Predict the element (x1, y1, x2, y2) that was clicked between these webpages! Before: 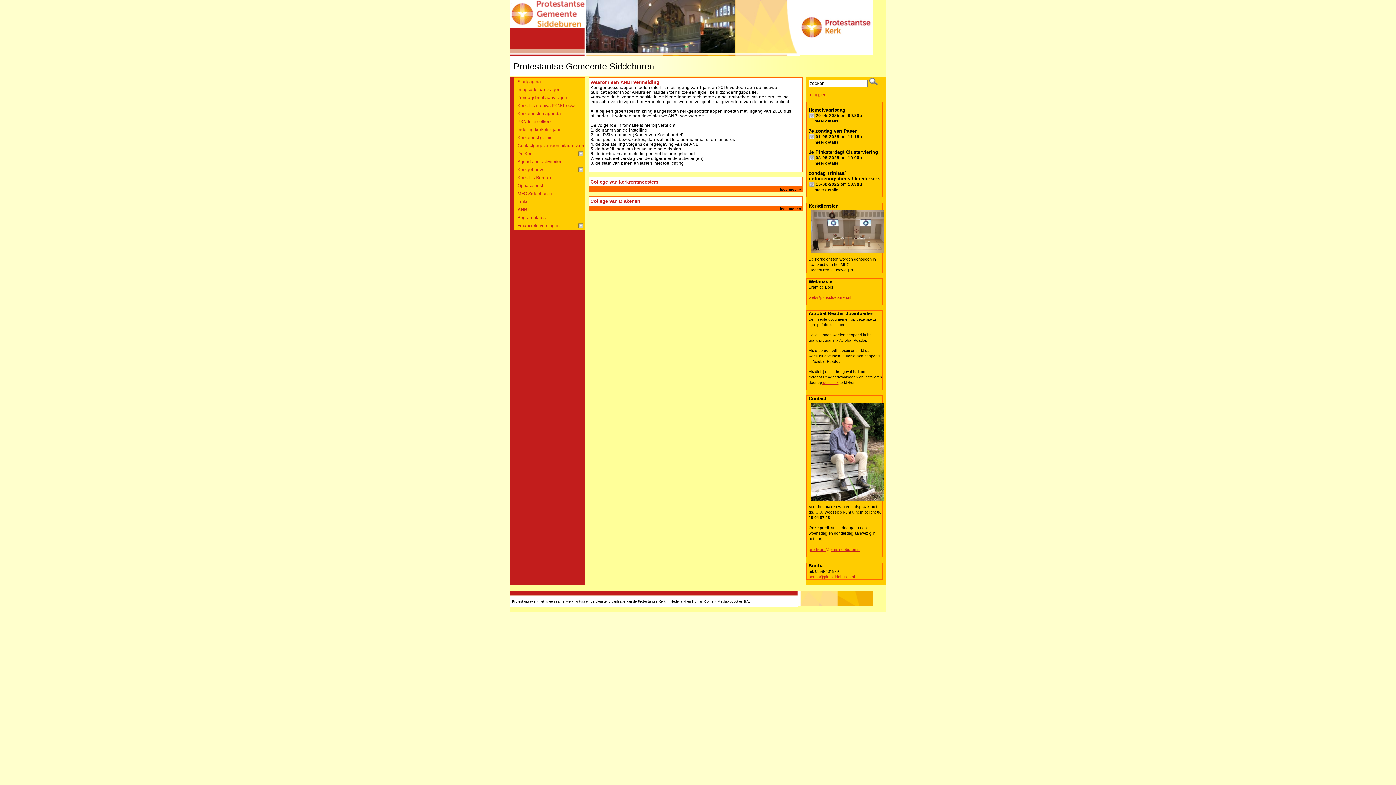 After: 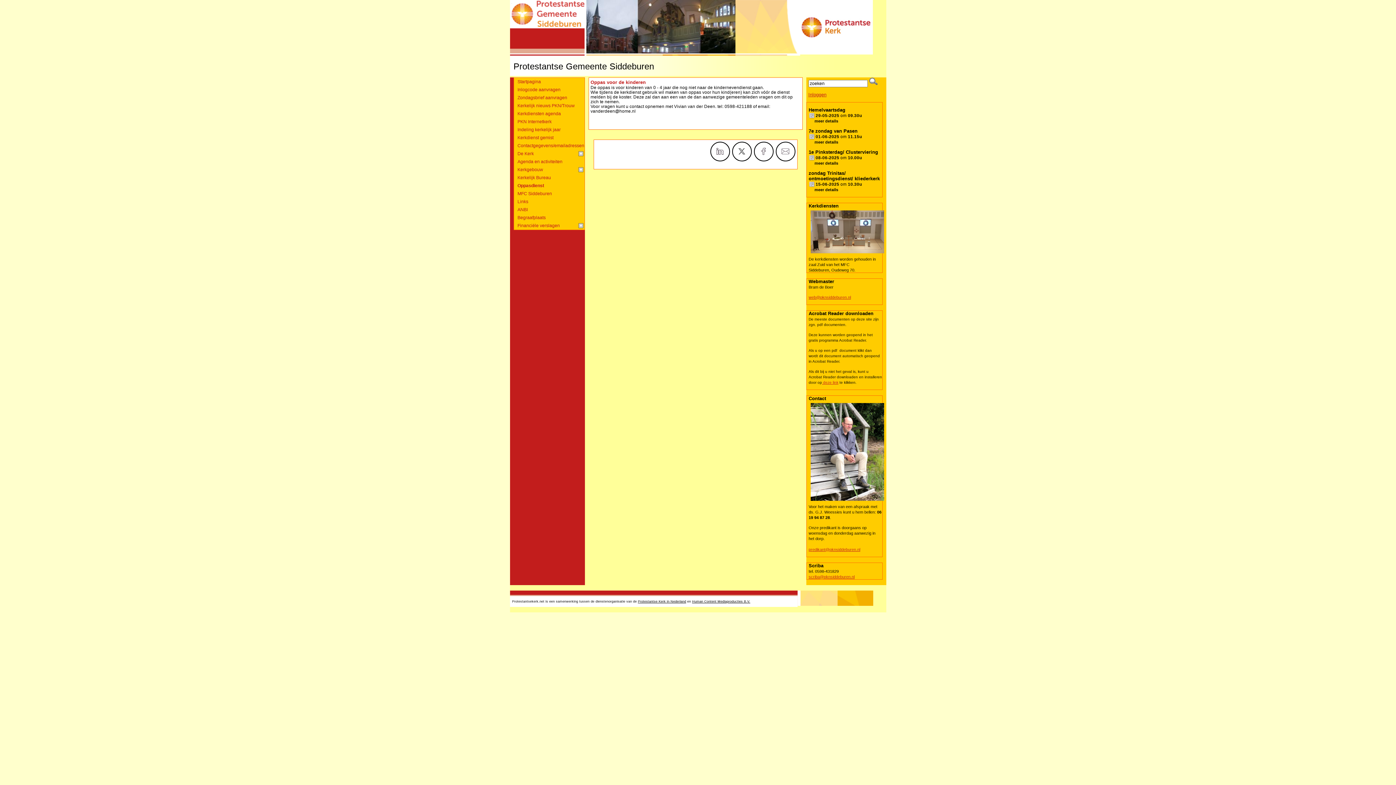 Action: label: Oppasdienst bbox: (514, 181, 584, 189)